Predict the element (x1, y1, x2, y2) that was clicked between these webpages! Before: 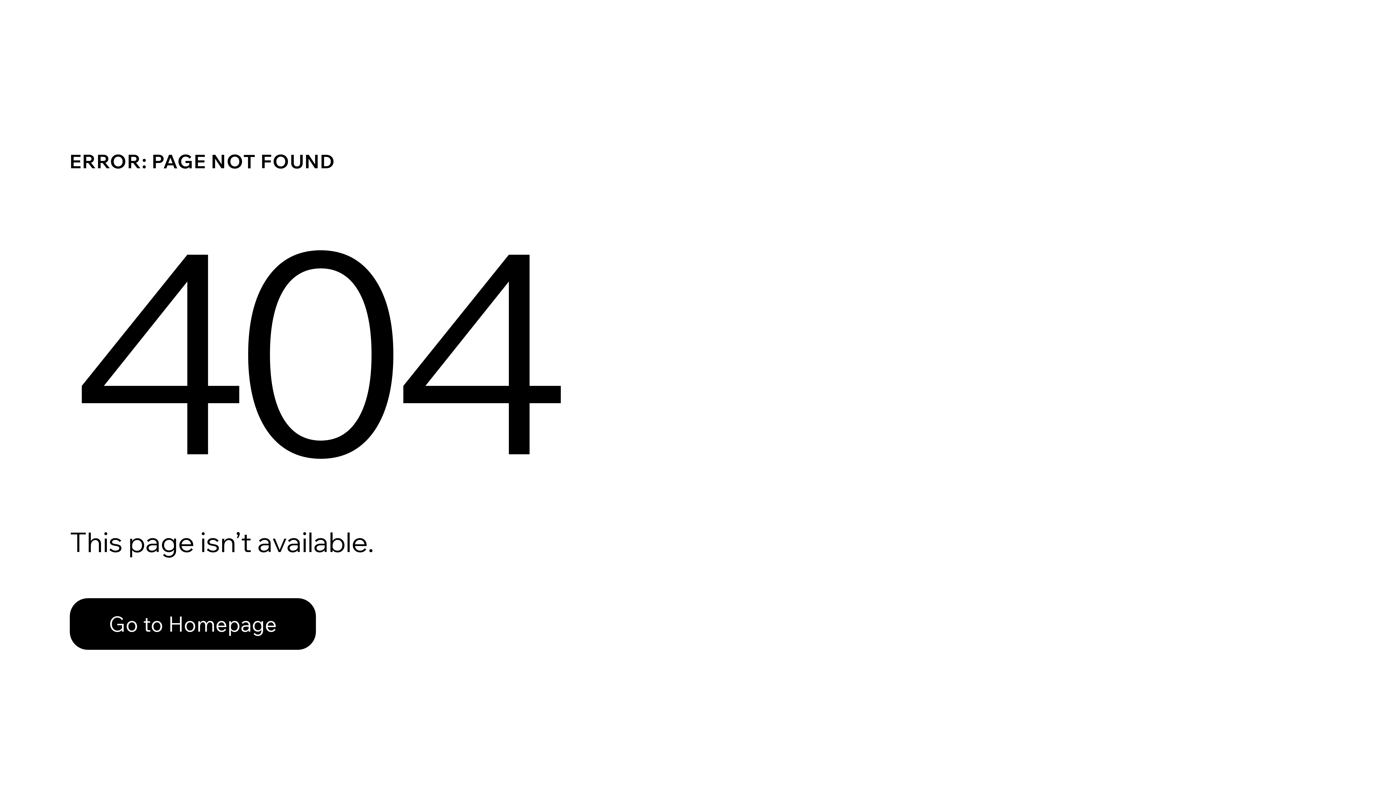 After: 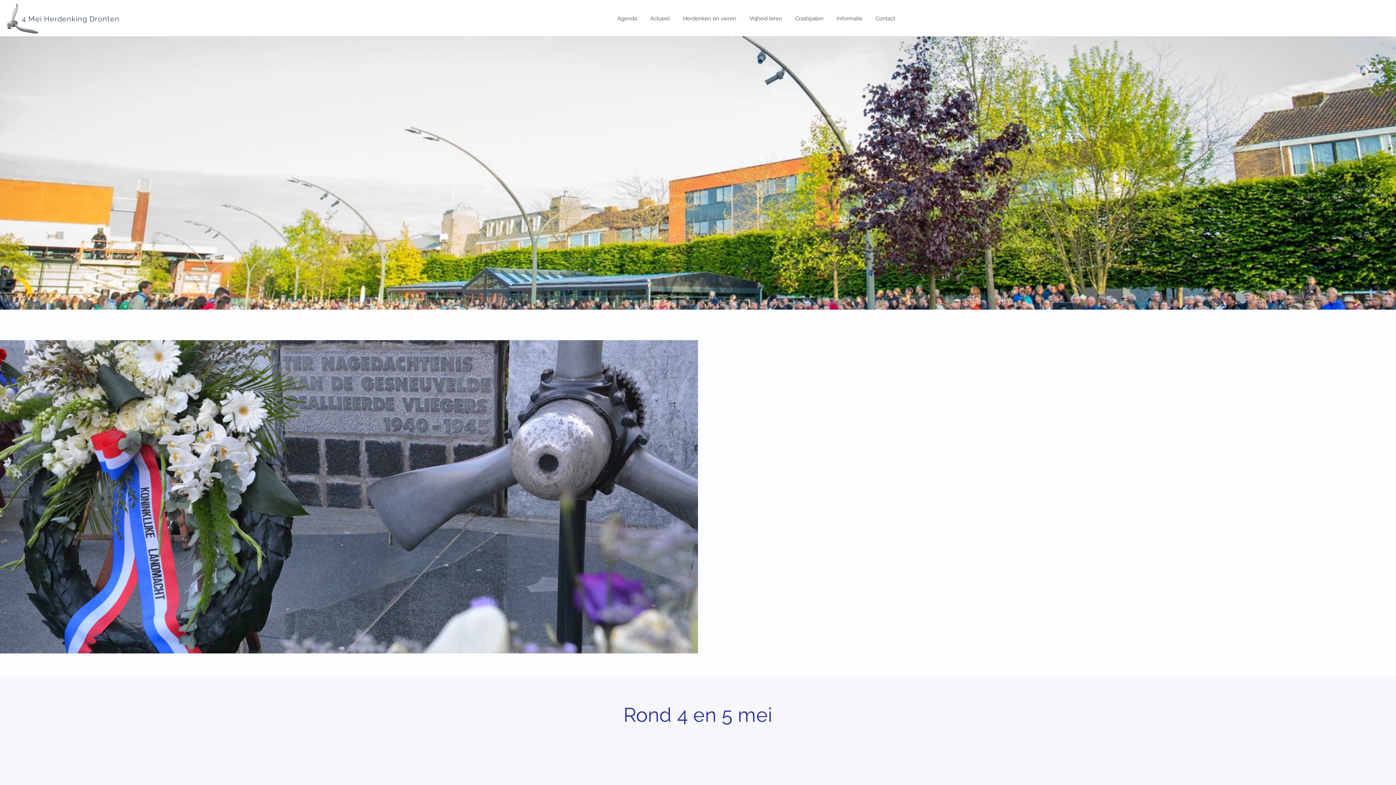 Action: label: Go to Homepage bbox: (69, 598, 316, 650)